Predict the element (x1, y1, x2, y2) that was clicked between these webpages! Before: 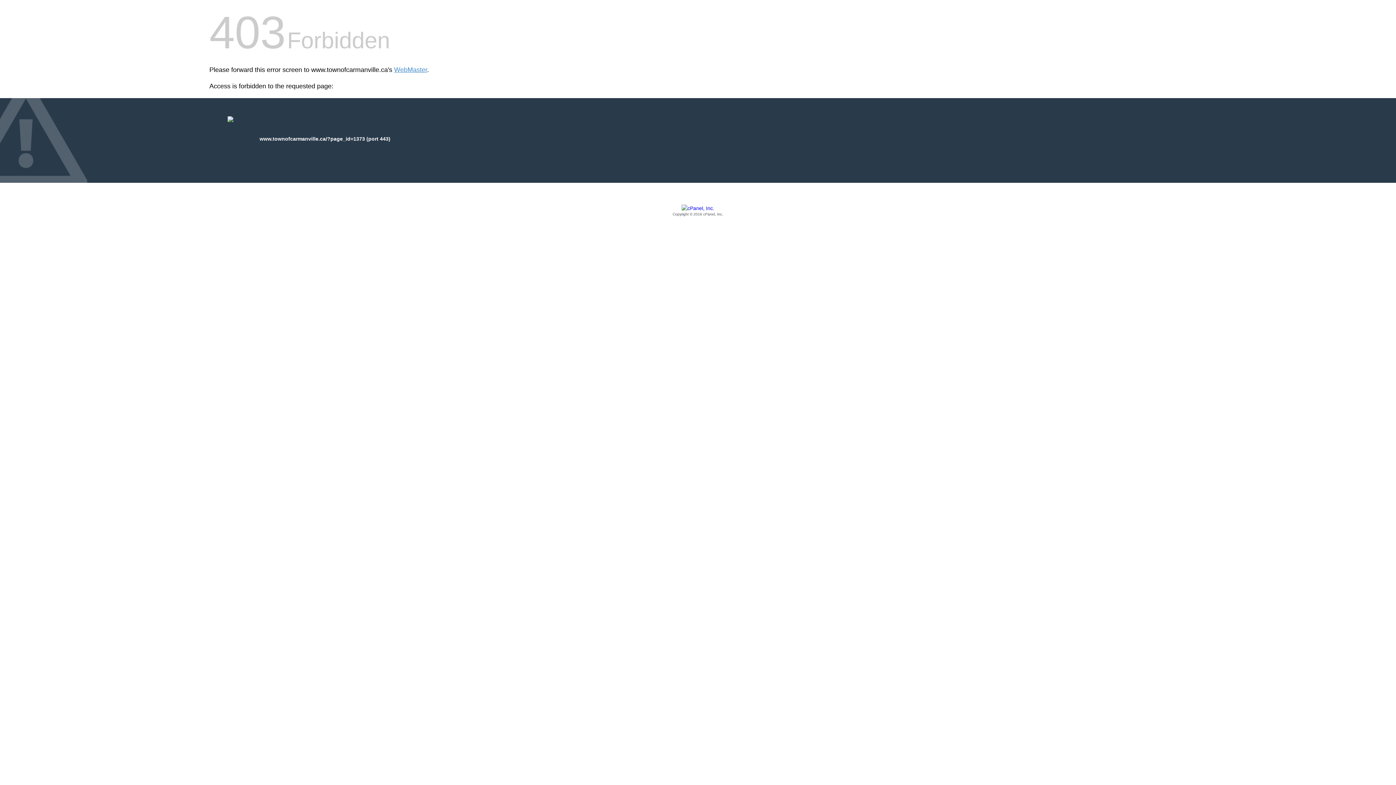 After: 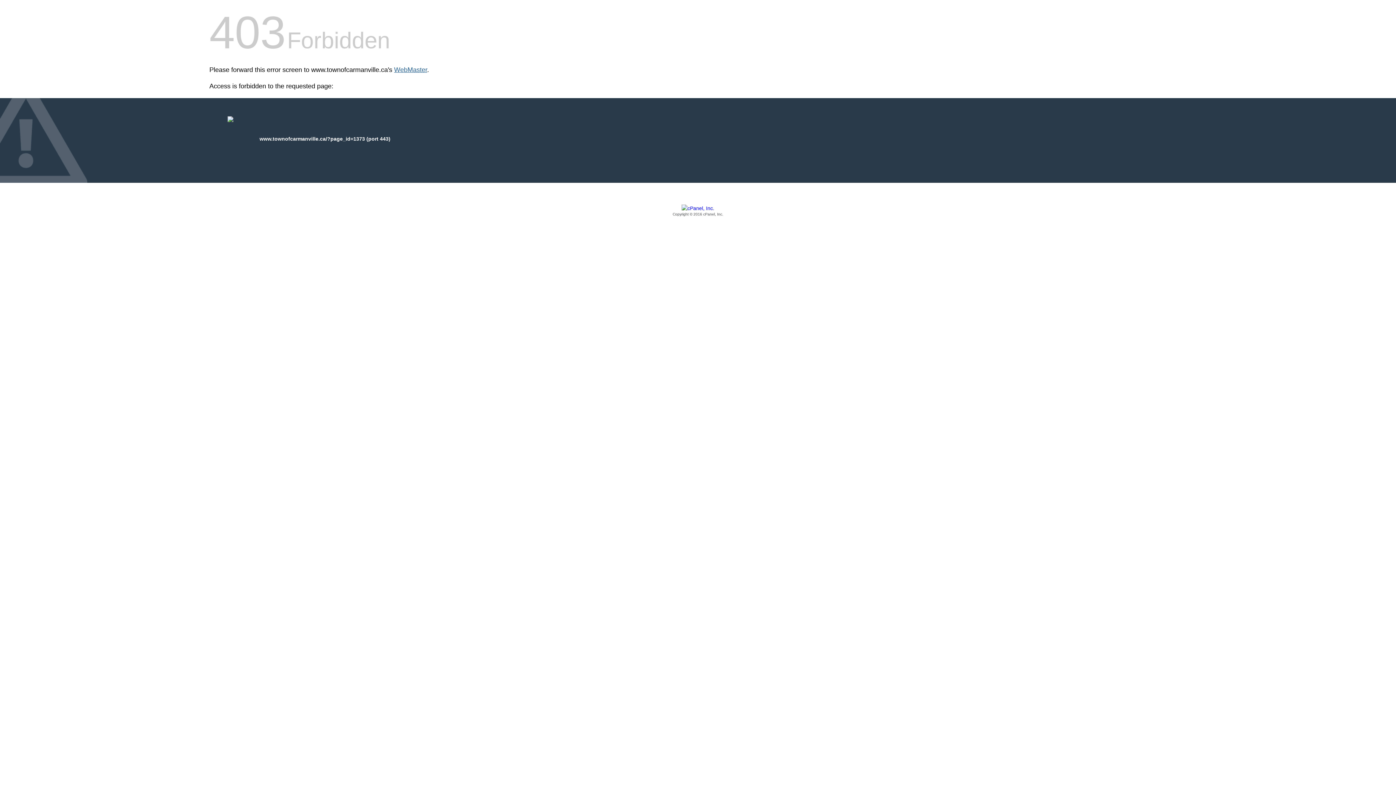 Action: bbox: (394, 66, 427, 73) label: WebMaster